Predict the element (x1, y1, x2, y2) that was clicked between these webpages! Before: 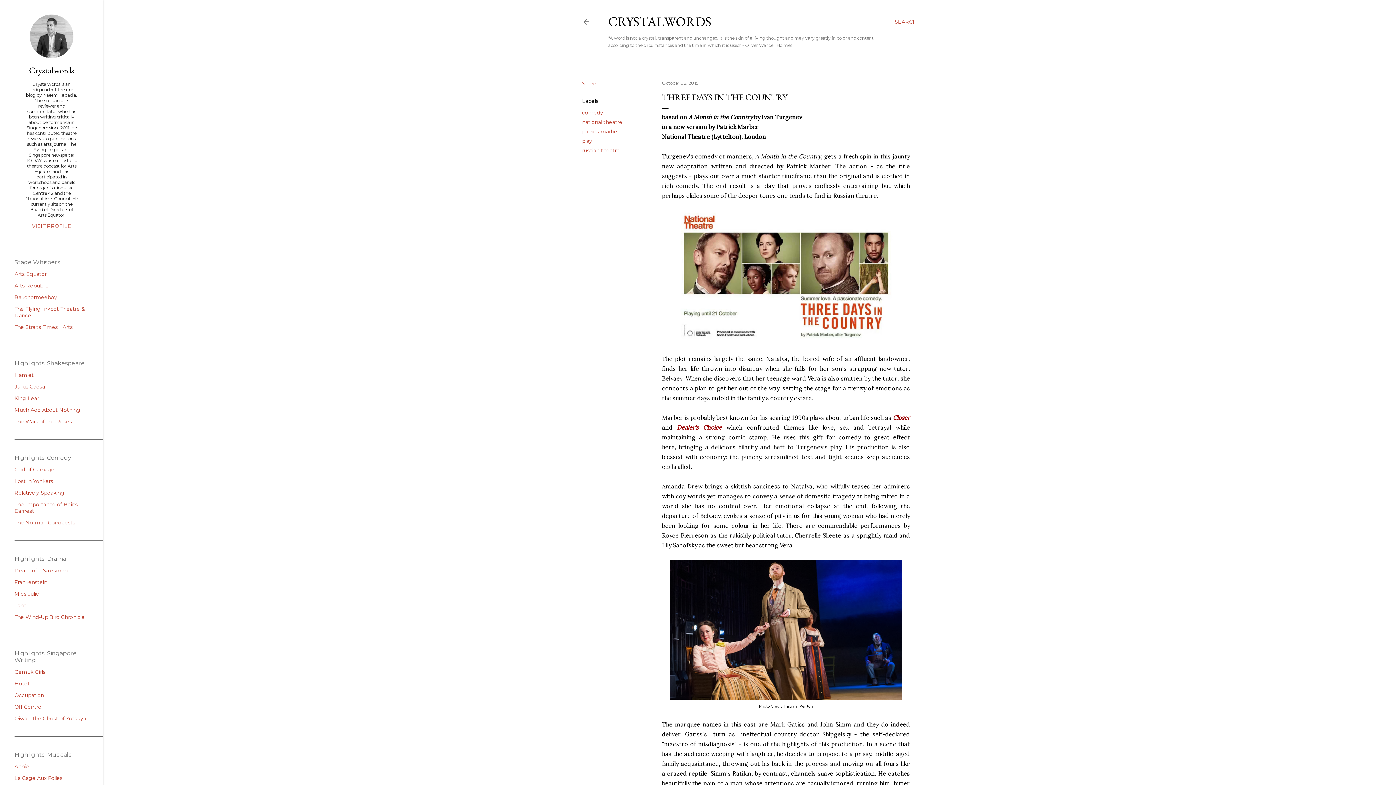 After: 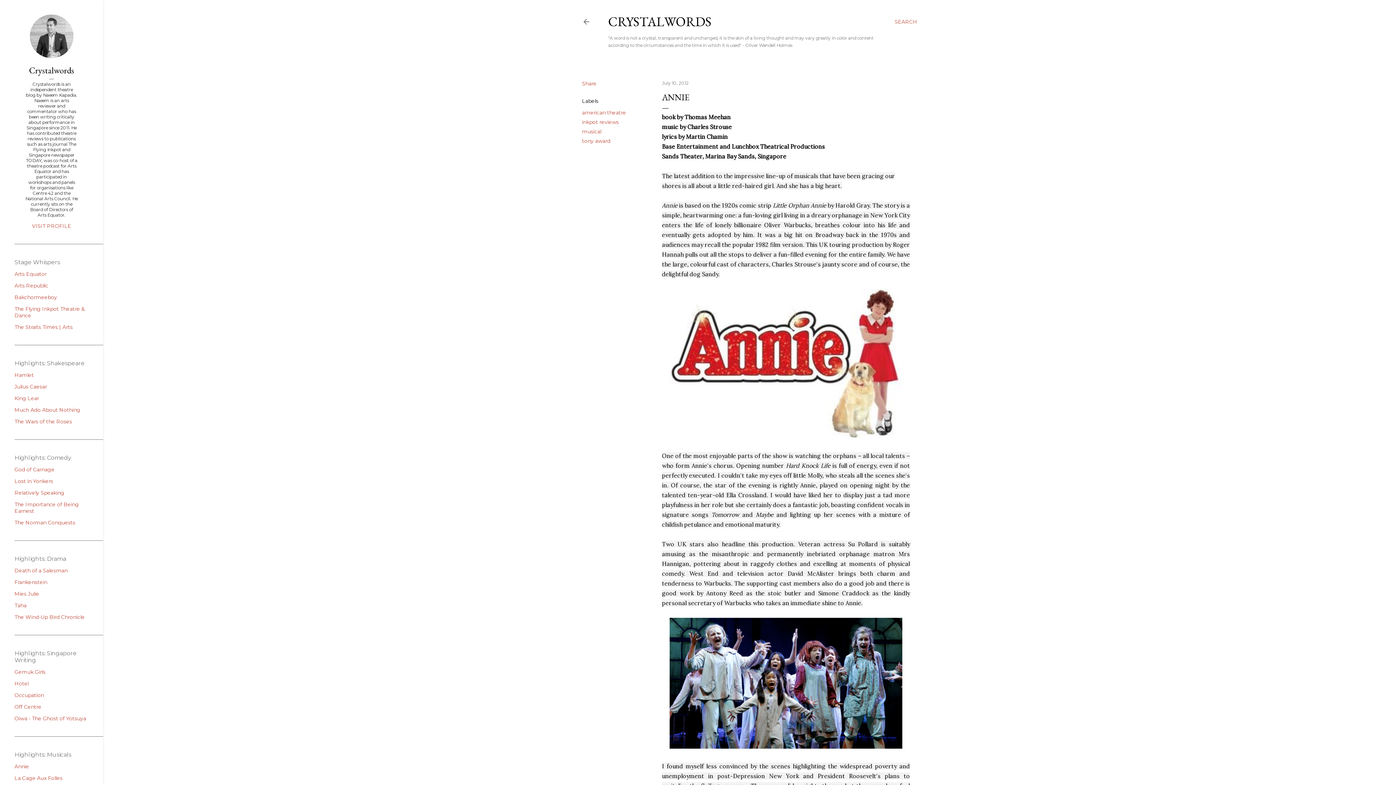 Action: label: Annie bbox: (14, 763, 29, 770)